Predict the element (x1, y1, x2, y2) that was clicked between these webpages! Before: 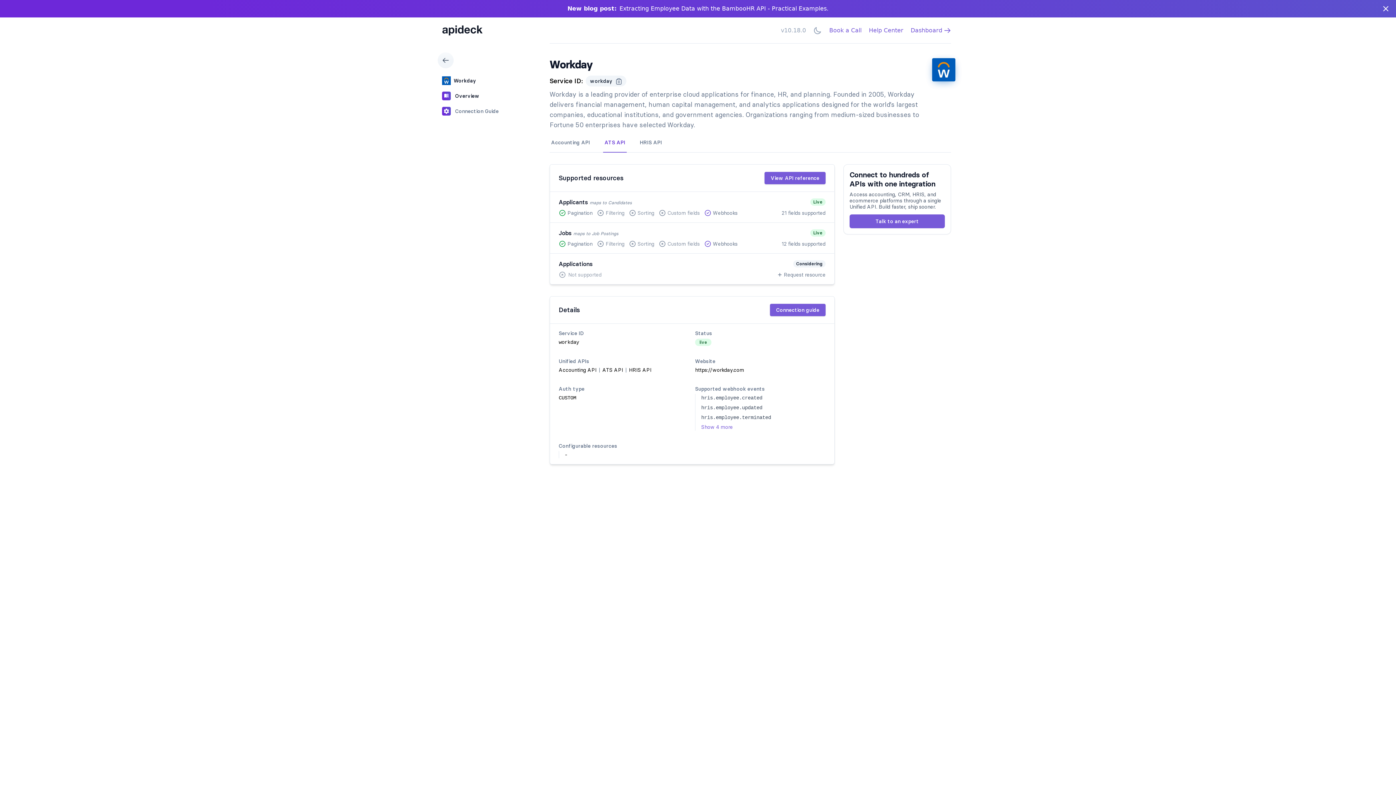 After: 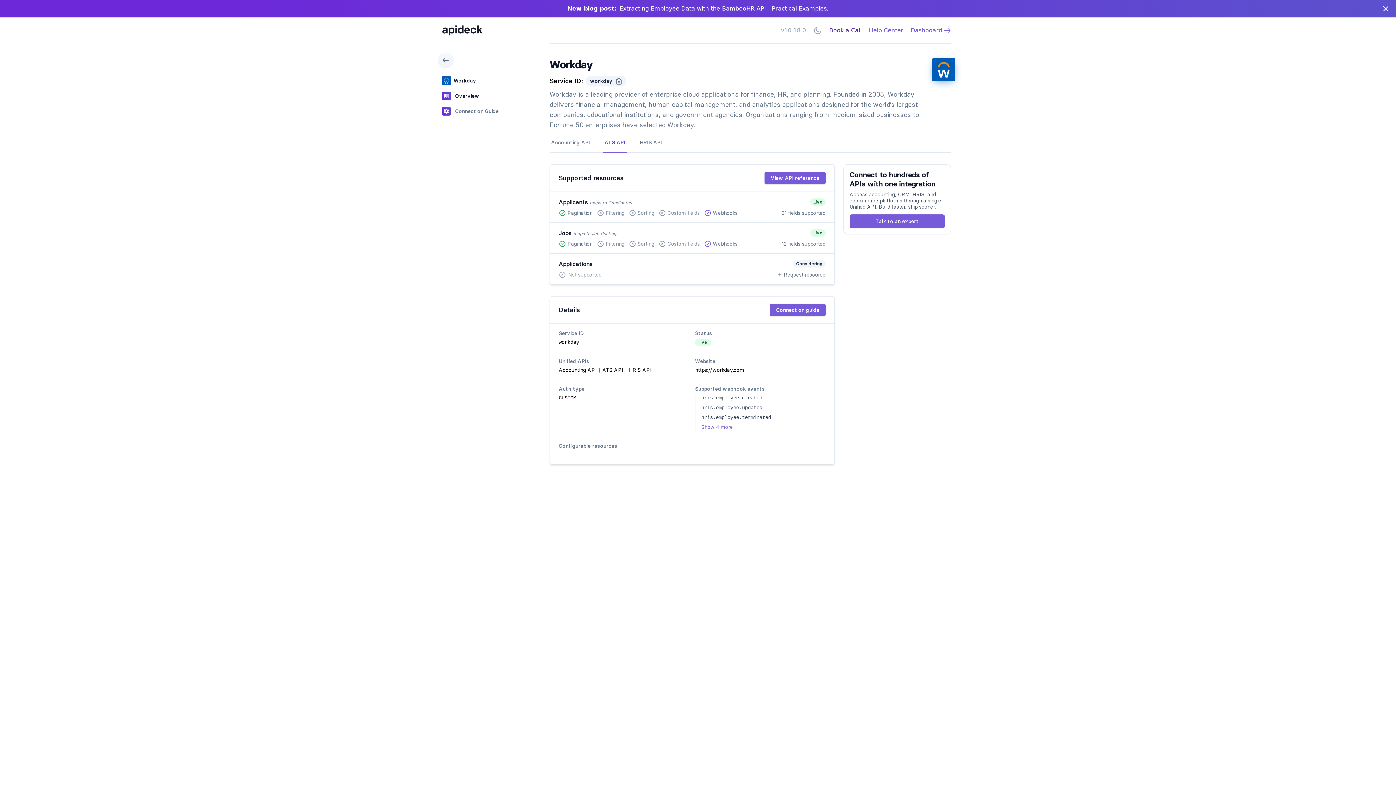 Action: label: Book a Call bbox: (829, 26, 861, 34)